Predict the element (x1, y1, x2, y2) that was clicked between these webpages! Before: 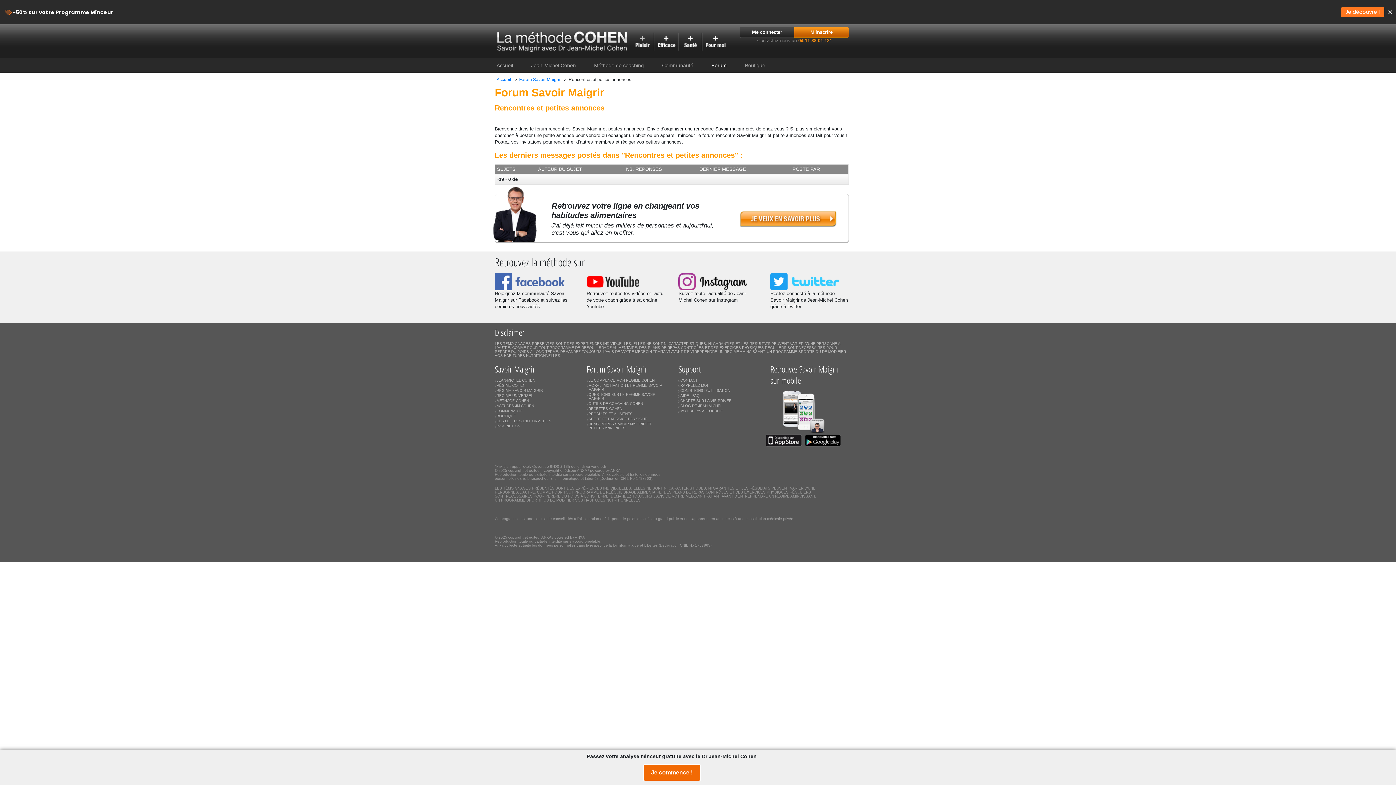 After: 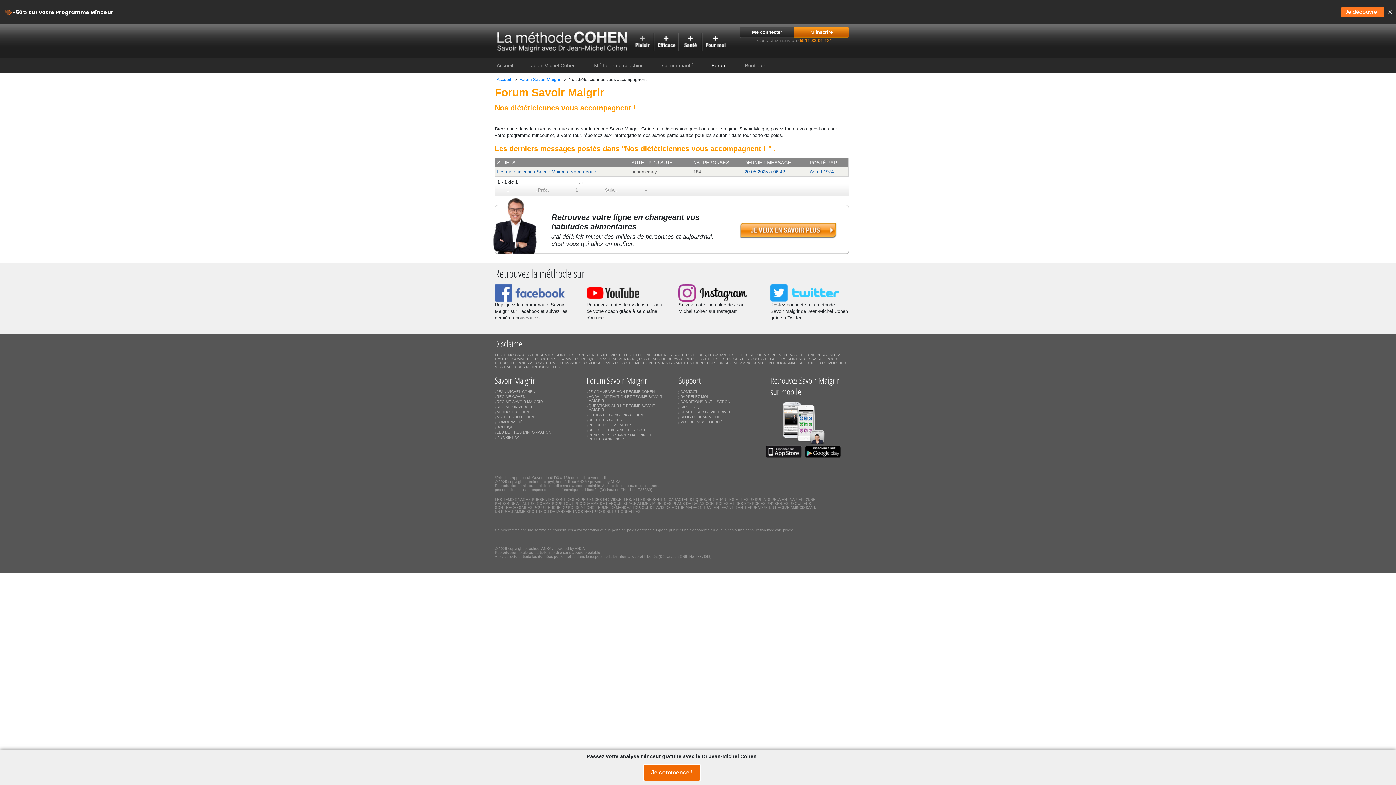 Action: label: QUESTIONS SUR LE RÉGIME SAVOIR MAIGRIR bbox: (588, 392, 665, 400)